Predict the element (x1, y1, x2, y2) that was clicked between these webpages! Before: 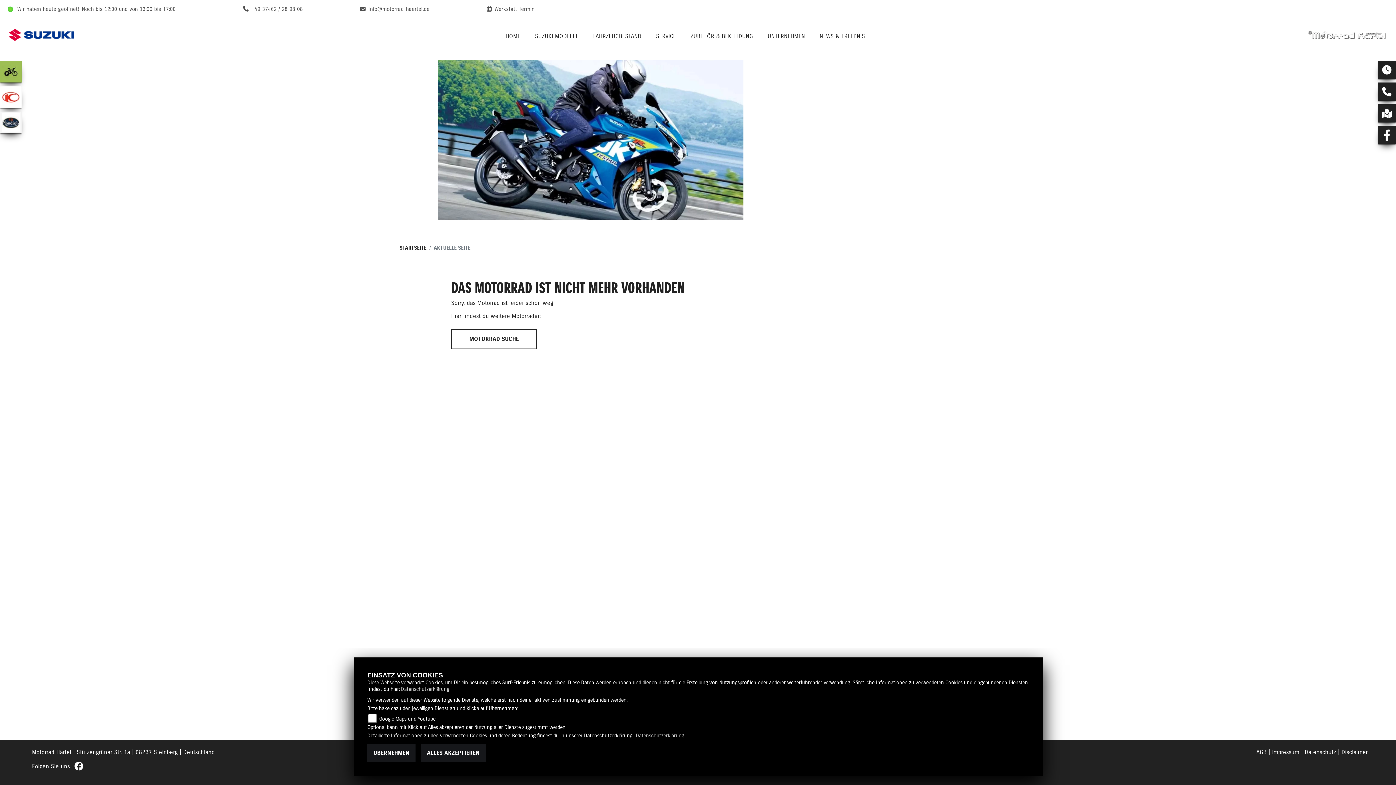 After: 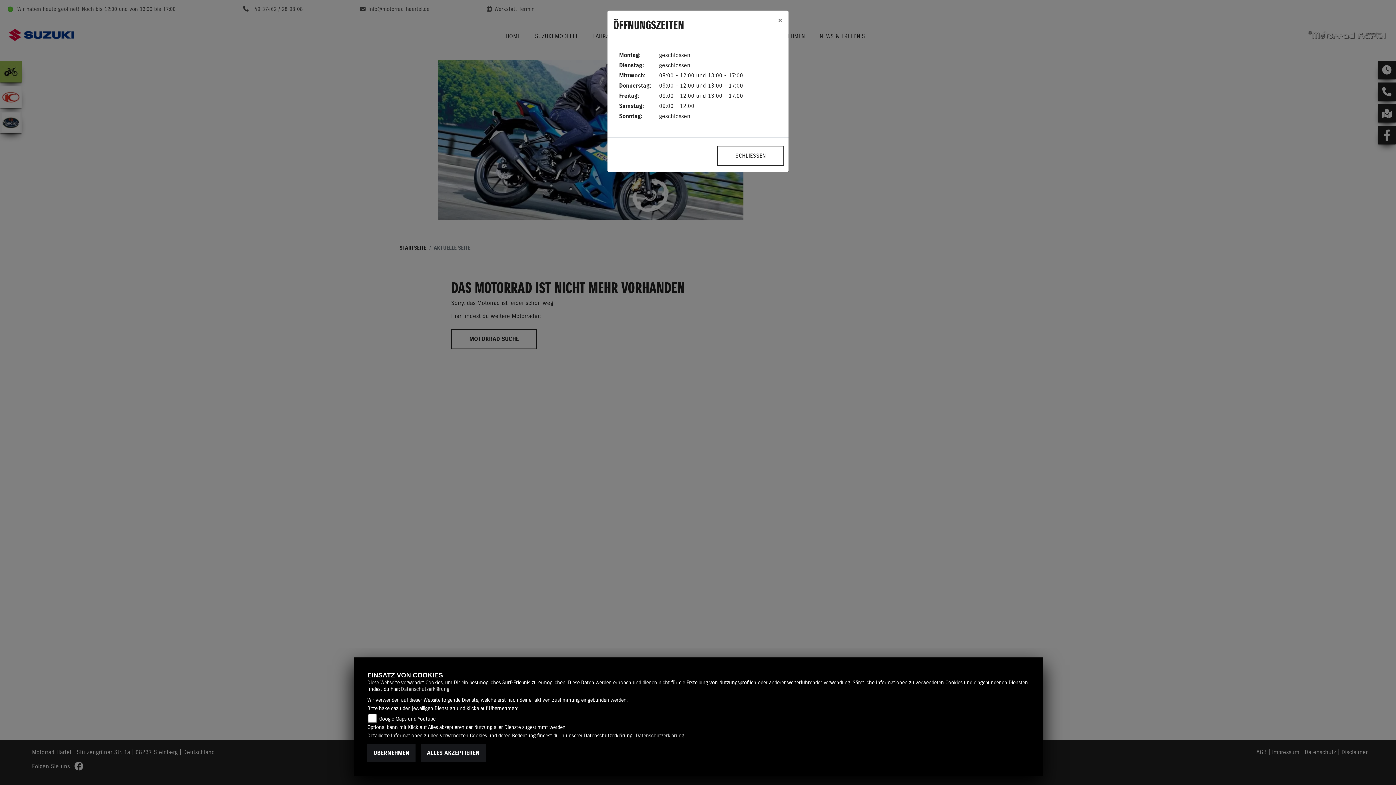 Action: bbox: (81, 6, 175, 12) label: Noch bis 12:00 und von 13:00 bis 17:00